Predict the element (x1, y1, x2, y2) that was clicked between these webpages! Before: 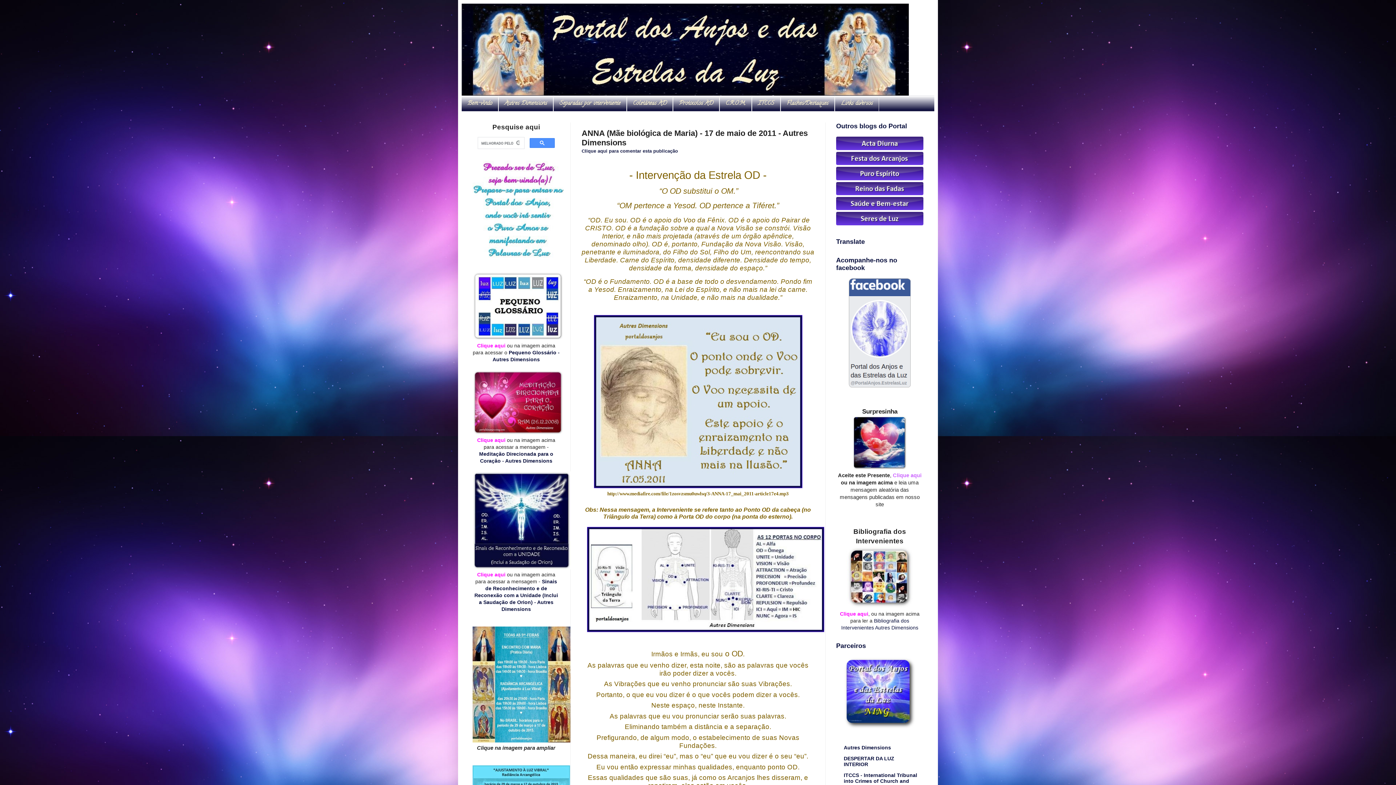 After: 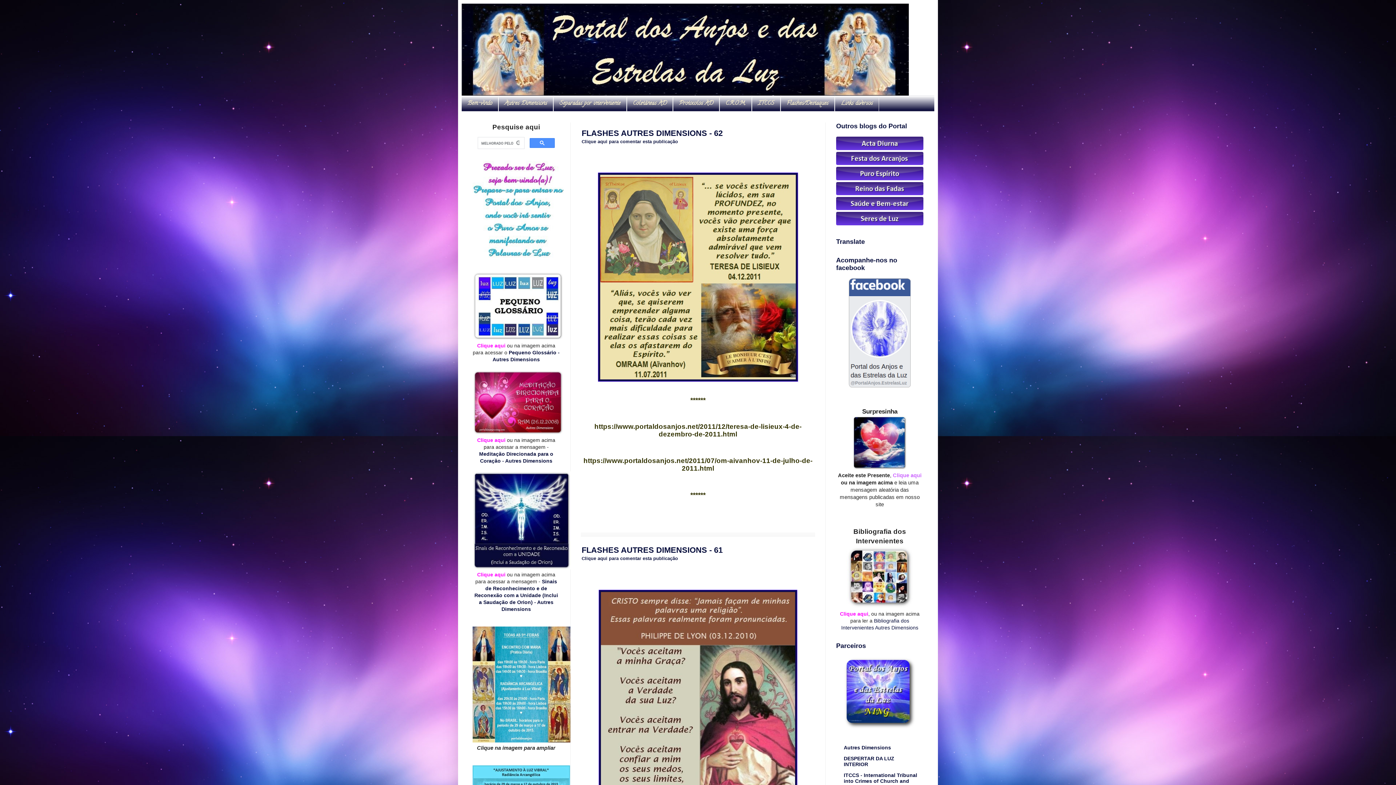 Action: bbox: (461, 3, 934, 95)